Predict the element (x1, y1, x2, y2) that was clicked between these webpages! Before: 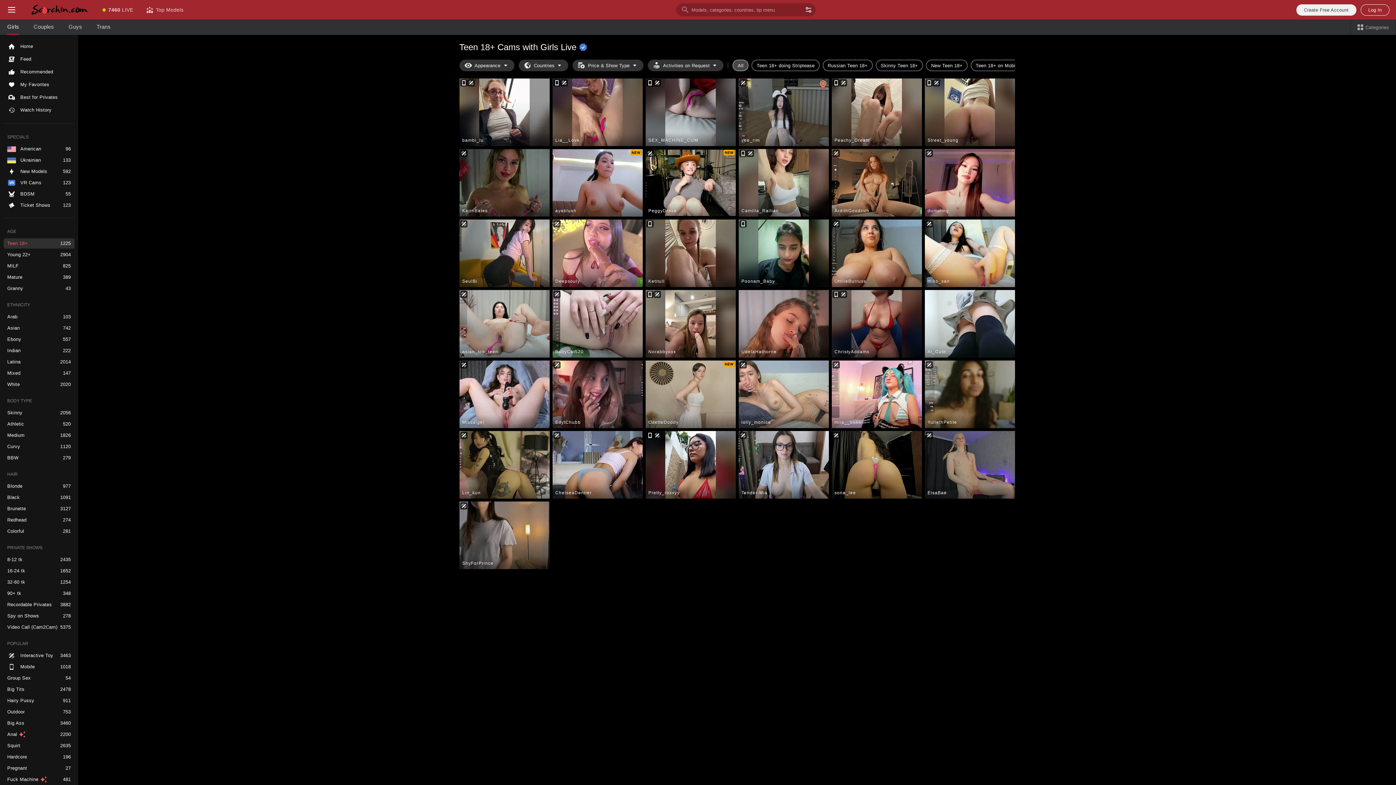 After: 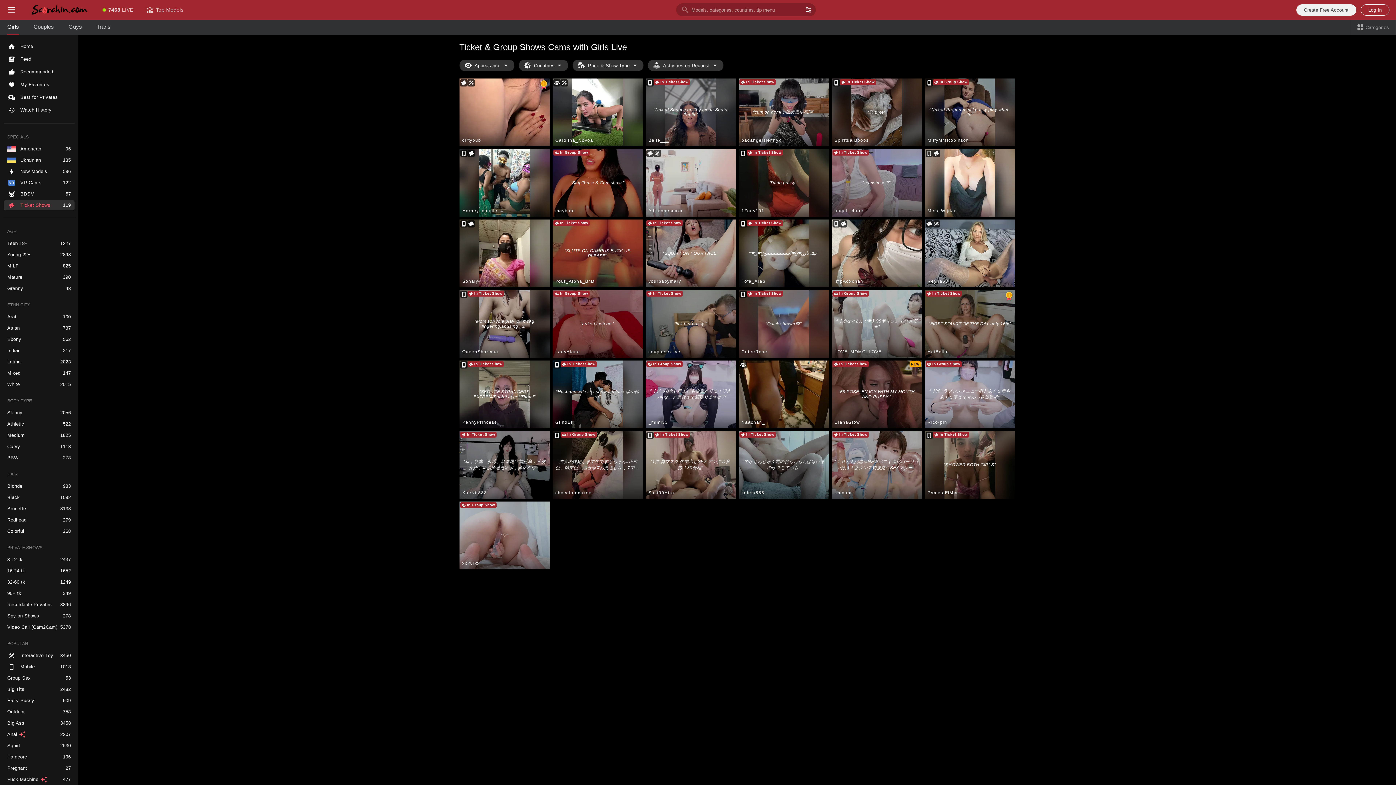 Action: bbox: (3, 200, 74, 210) label: Ticket Shows